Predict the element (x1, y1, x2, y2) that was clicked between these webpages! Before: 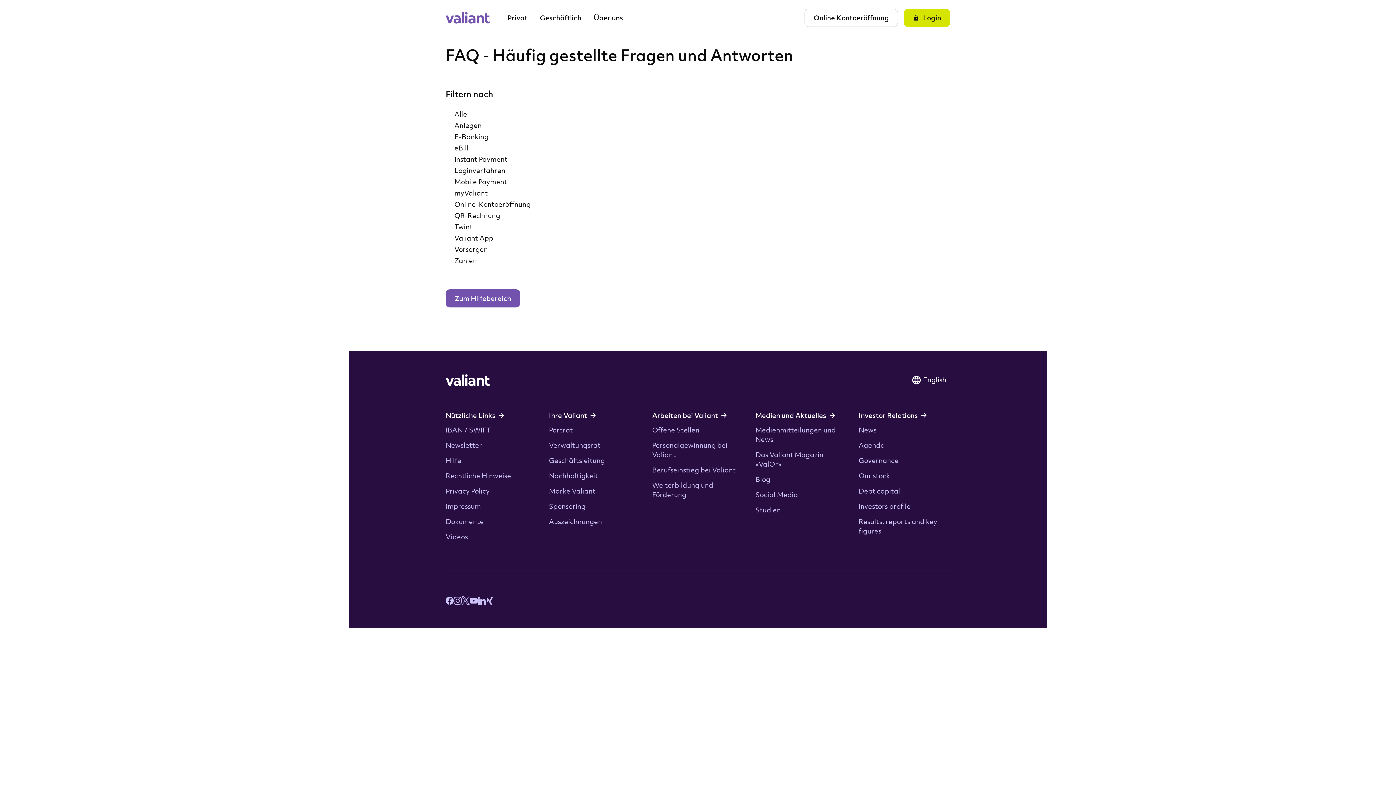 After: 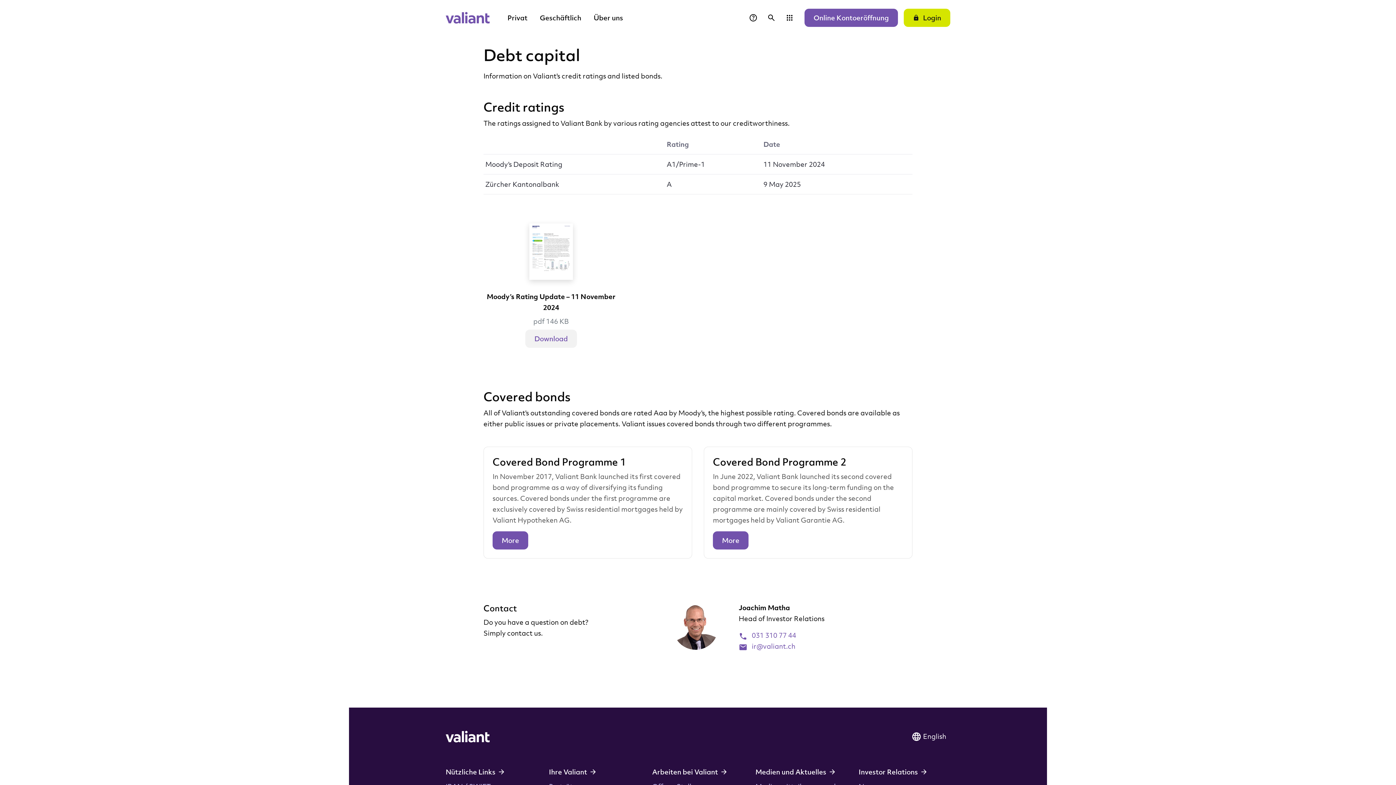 Action: bbox: (858, 486, 900, 495) label: Debt capital